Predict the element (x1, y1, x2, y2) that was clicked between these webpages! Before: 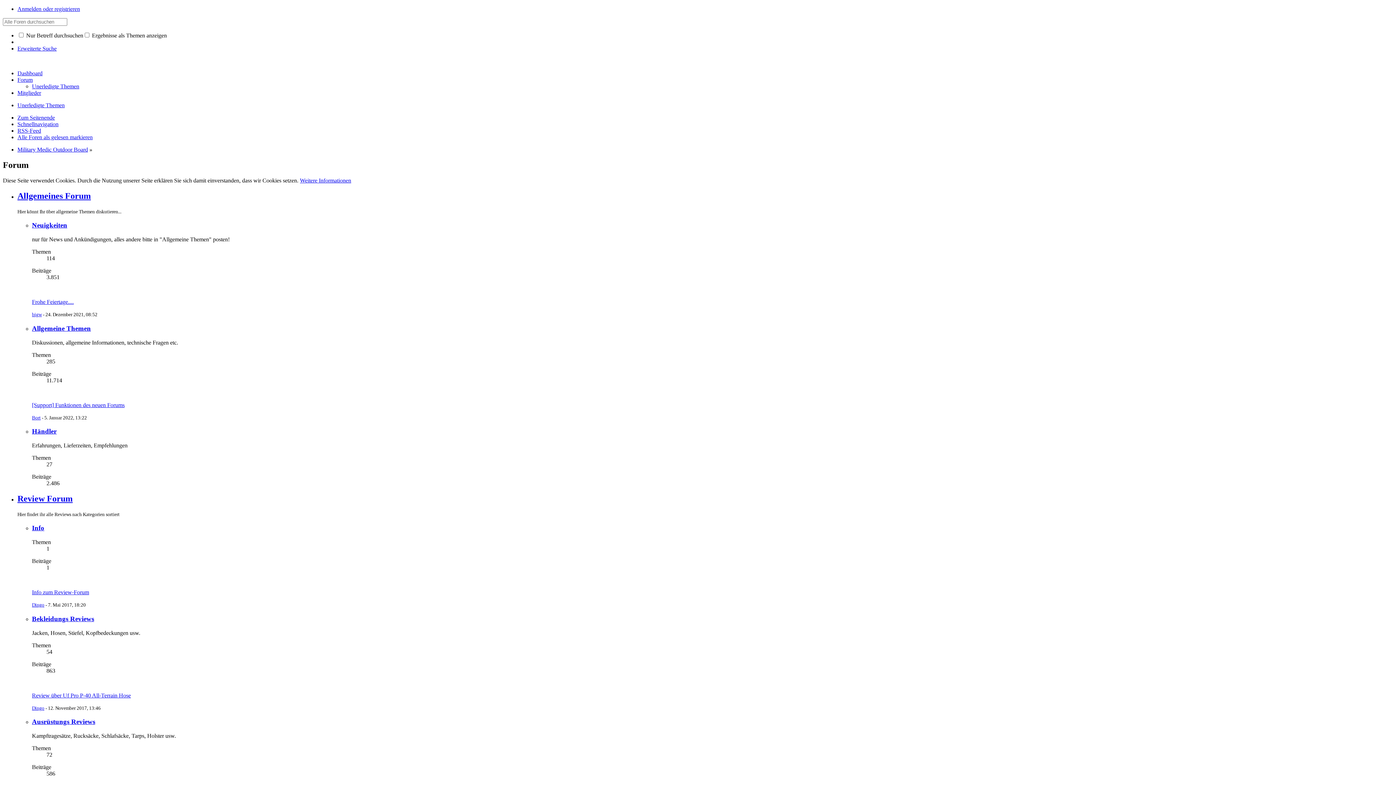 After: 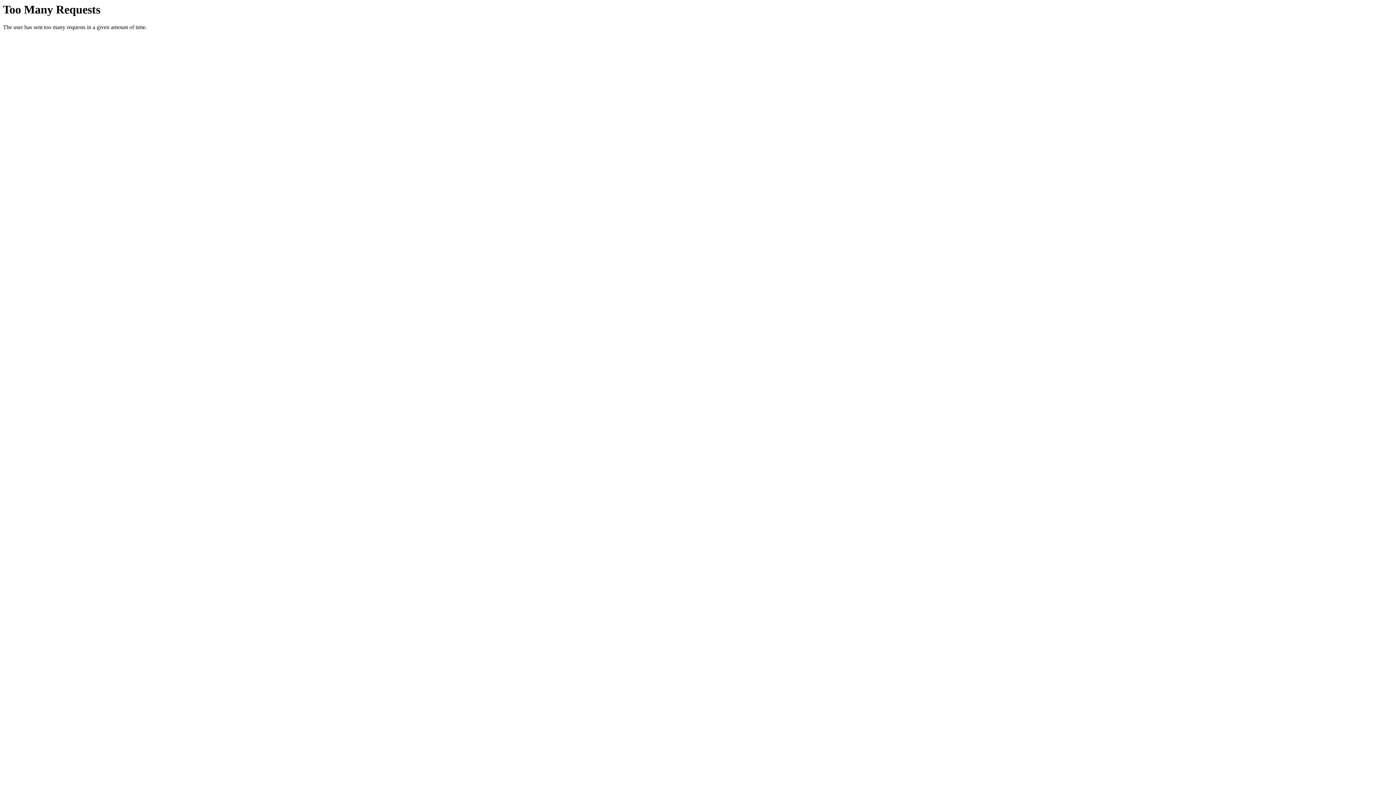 Action: label: Allgemeines Forum bbox: (17, 191, 90, 200)